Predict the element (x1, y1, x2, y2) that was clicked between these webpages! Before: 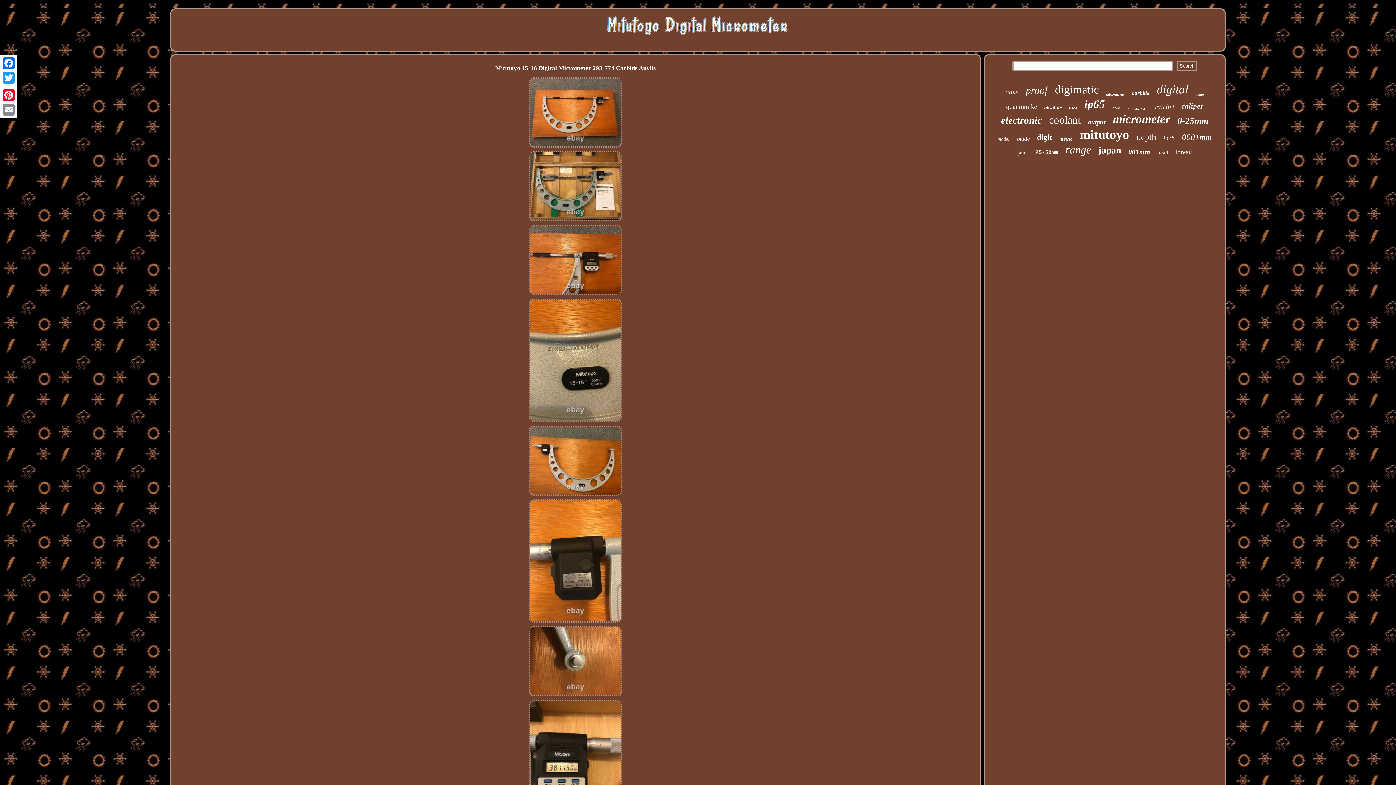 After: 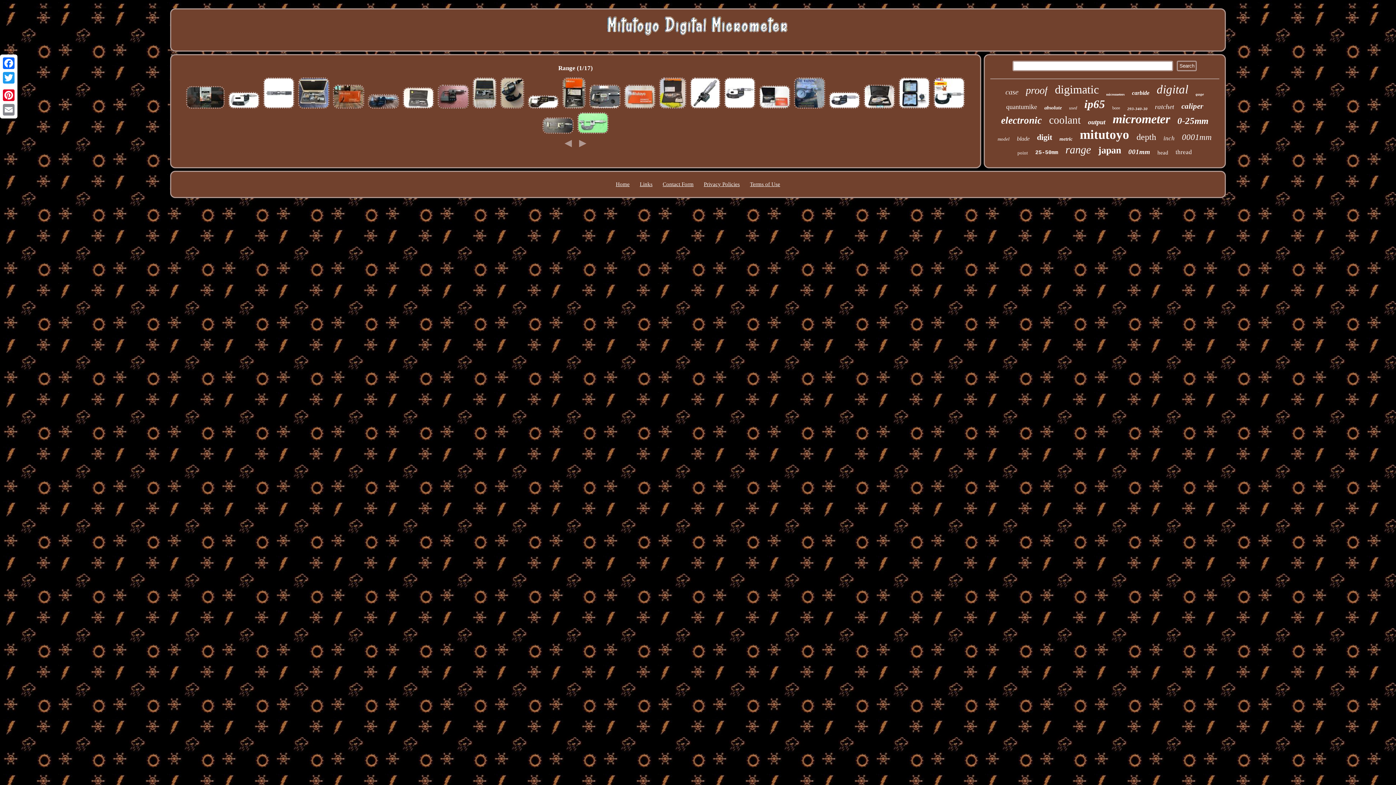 Action: label: range bbox: (1065, 143, 1091, 156)